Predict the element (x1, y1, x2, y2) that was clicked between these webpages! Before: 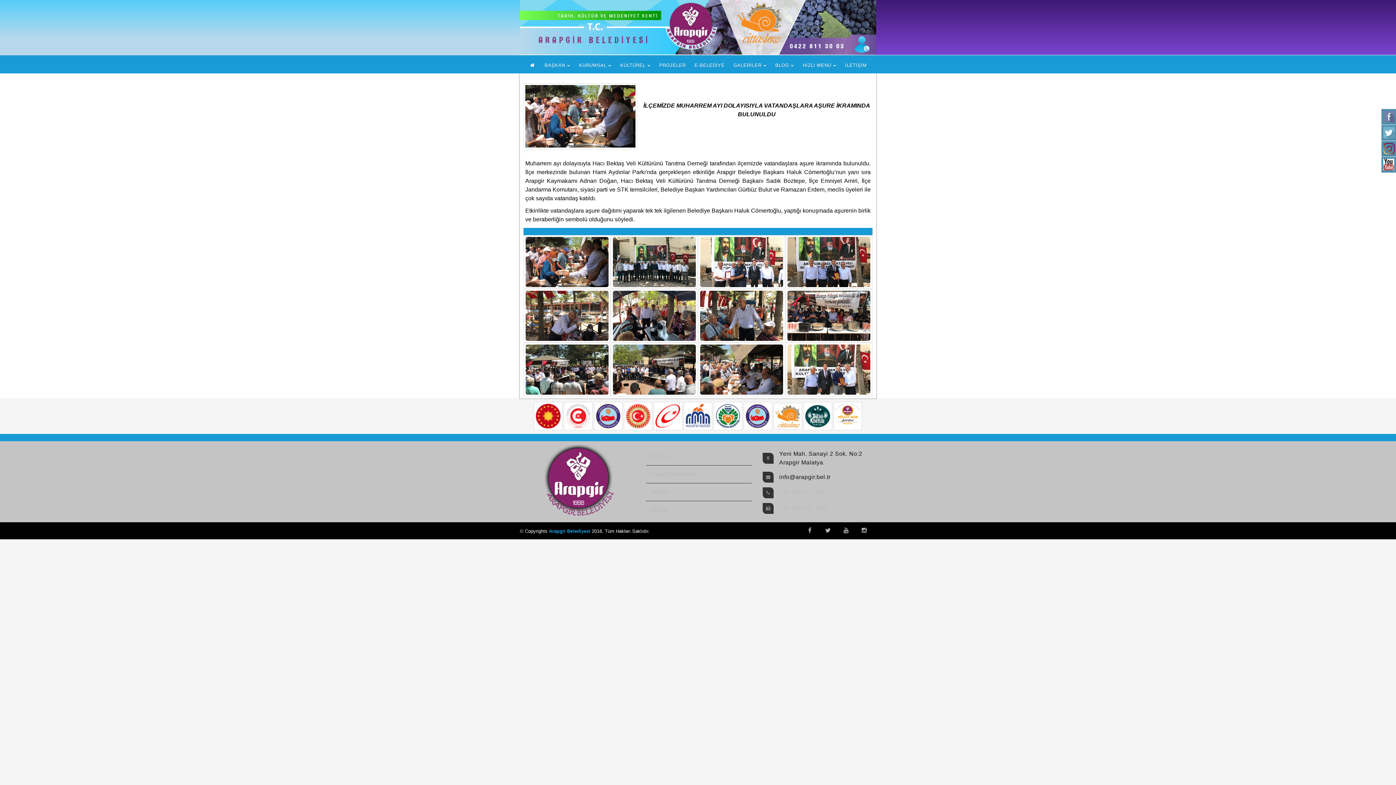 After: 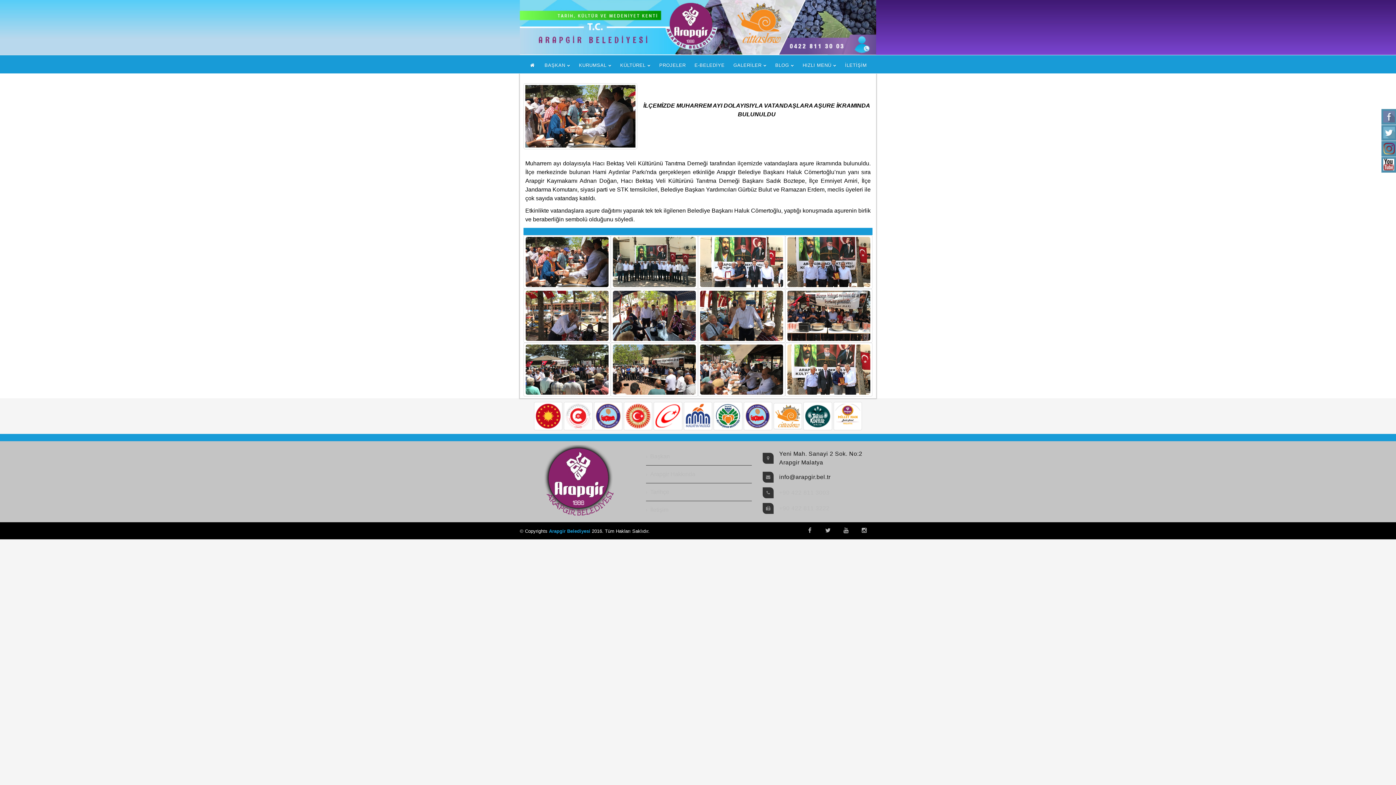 Action: bbox: (833, 412, 862, 419)